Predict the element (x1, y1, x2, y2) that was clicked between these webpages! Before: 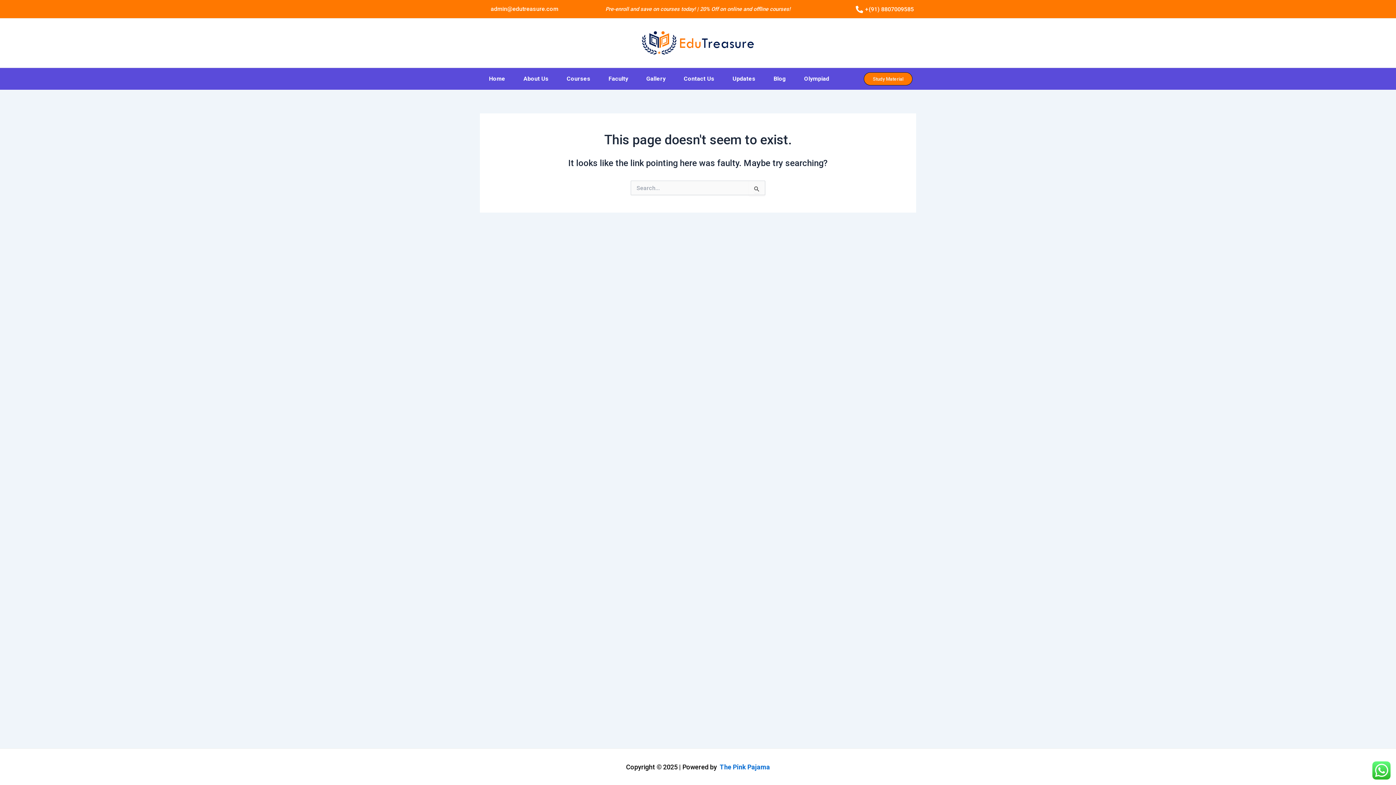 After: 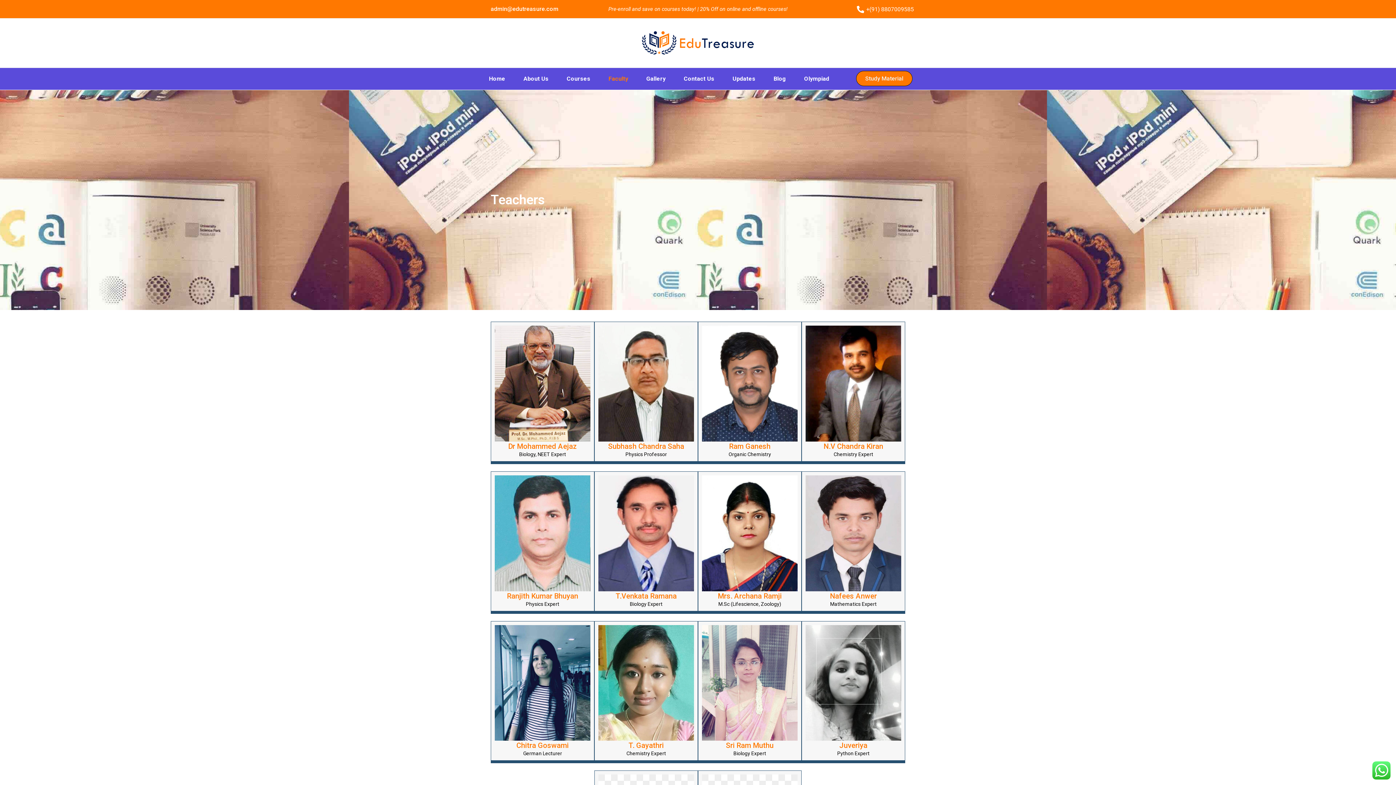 Action: bbox: (599, 68, 637, 89) label: Faculty